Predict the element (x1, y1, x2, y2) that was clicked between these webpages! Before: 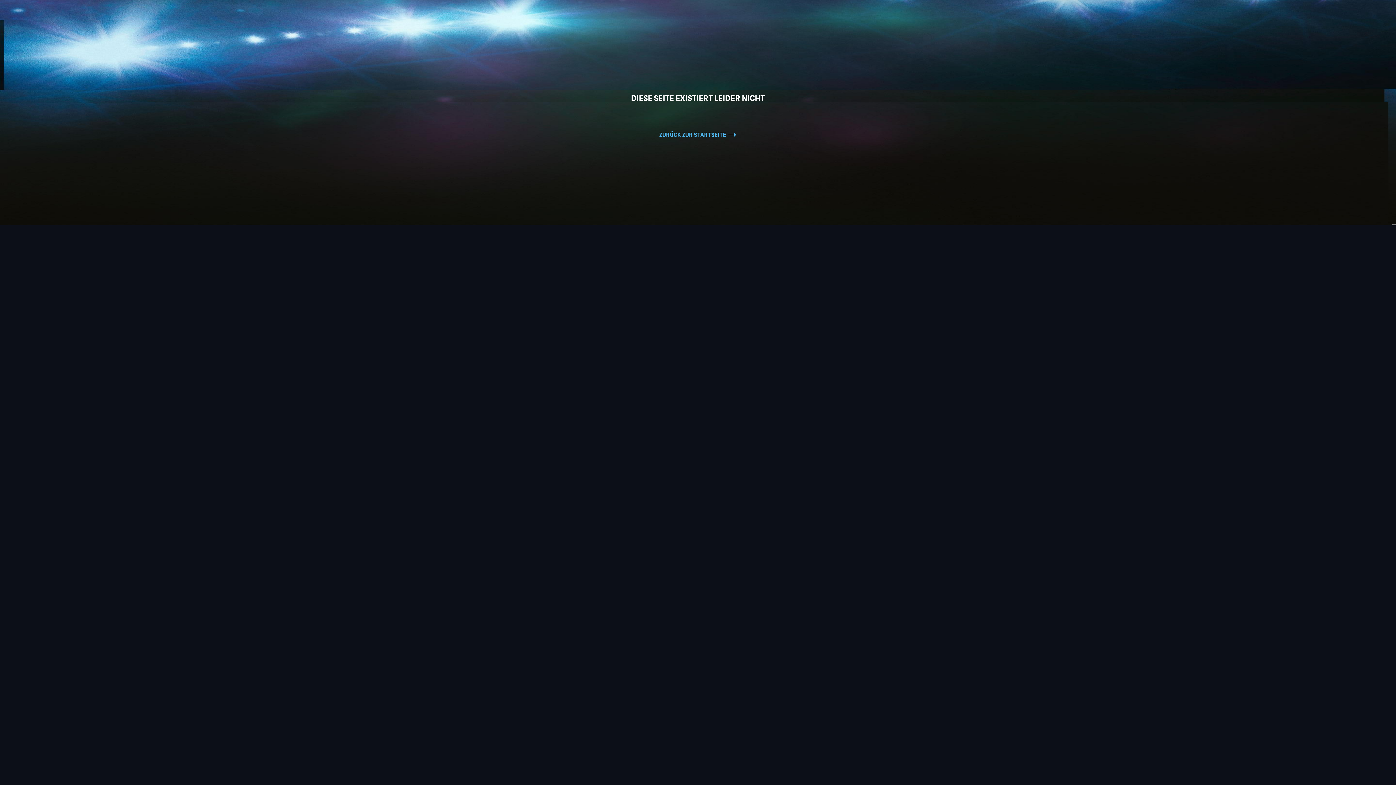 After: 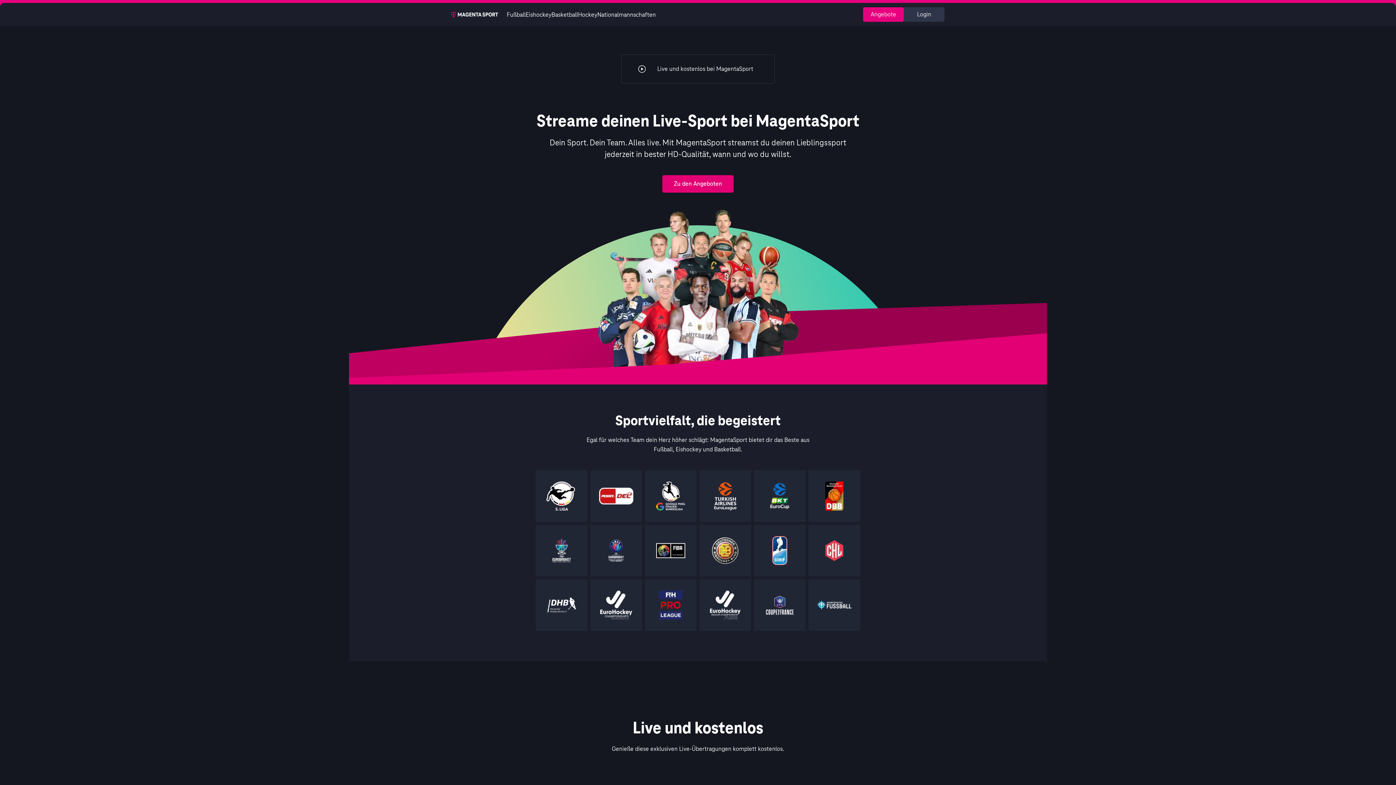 Action: label: ZURÜCK ZUR STARTSEITE / bbox: (659, 128, 736, 142)